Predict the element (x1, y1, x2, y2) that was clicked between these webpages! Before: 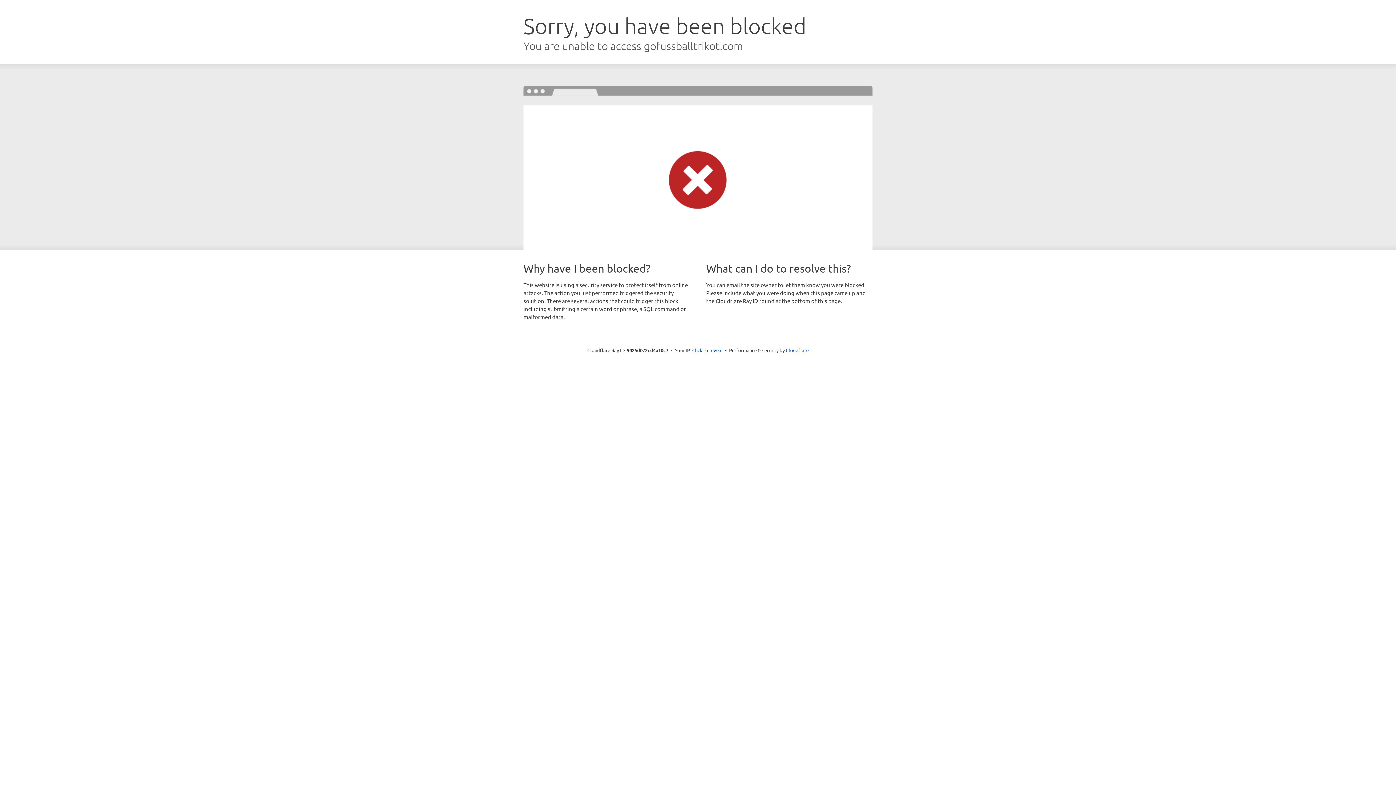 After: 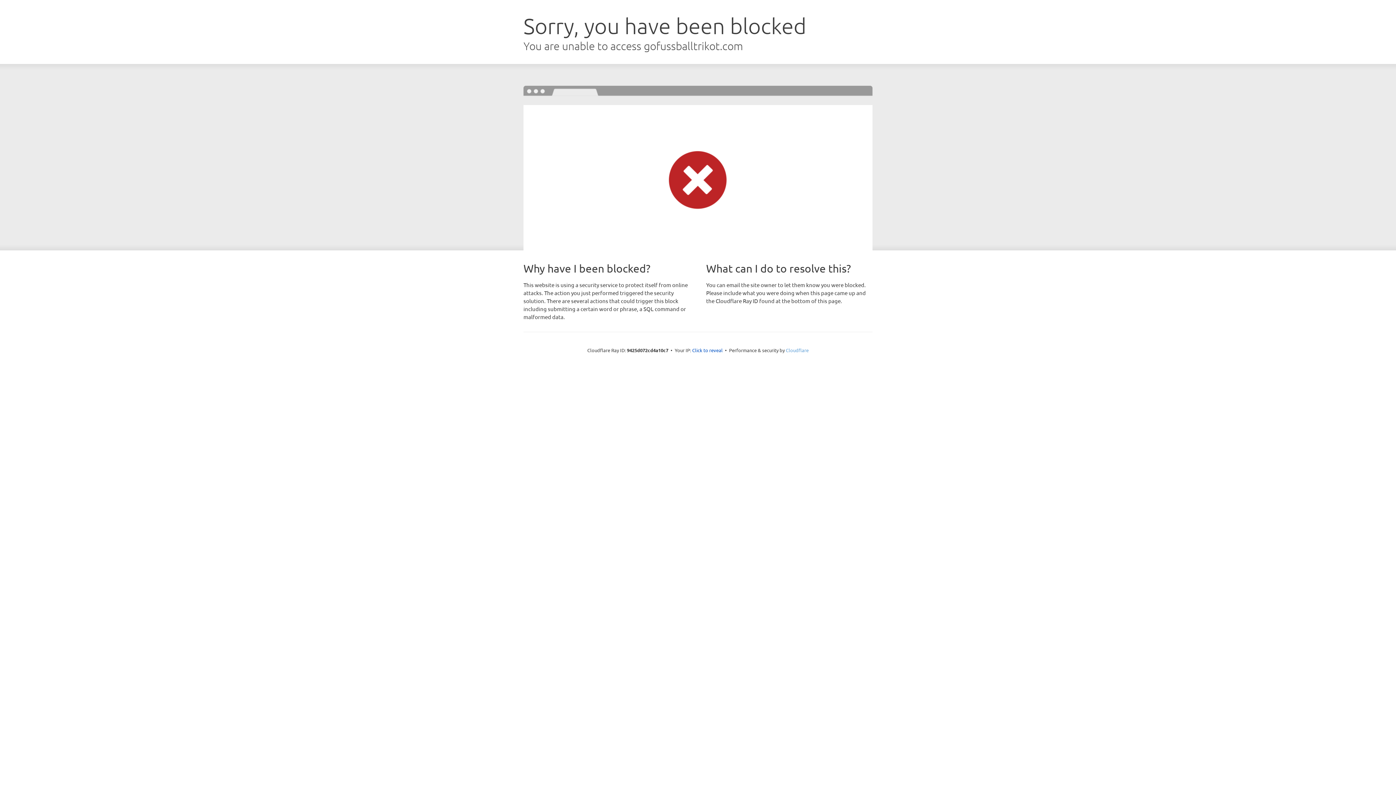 Action: label: Cloudflare bbox: (786, 347, 808, 353)